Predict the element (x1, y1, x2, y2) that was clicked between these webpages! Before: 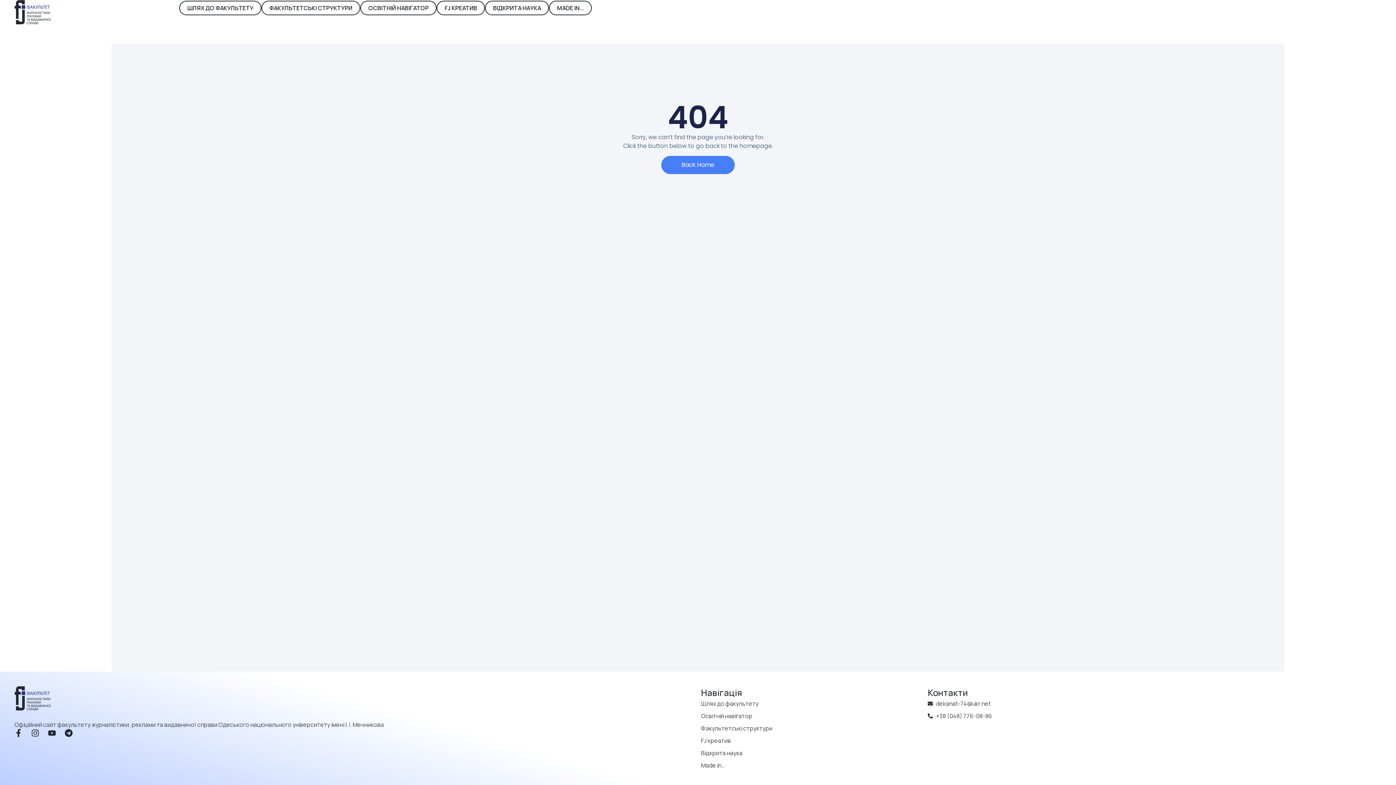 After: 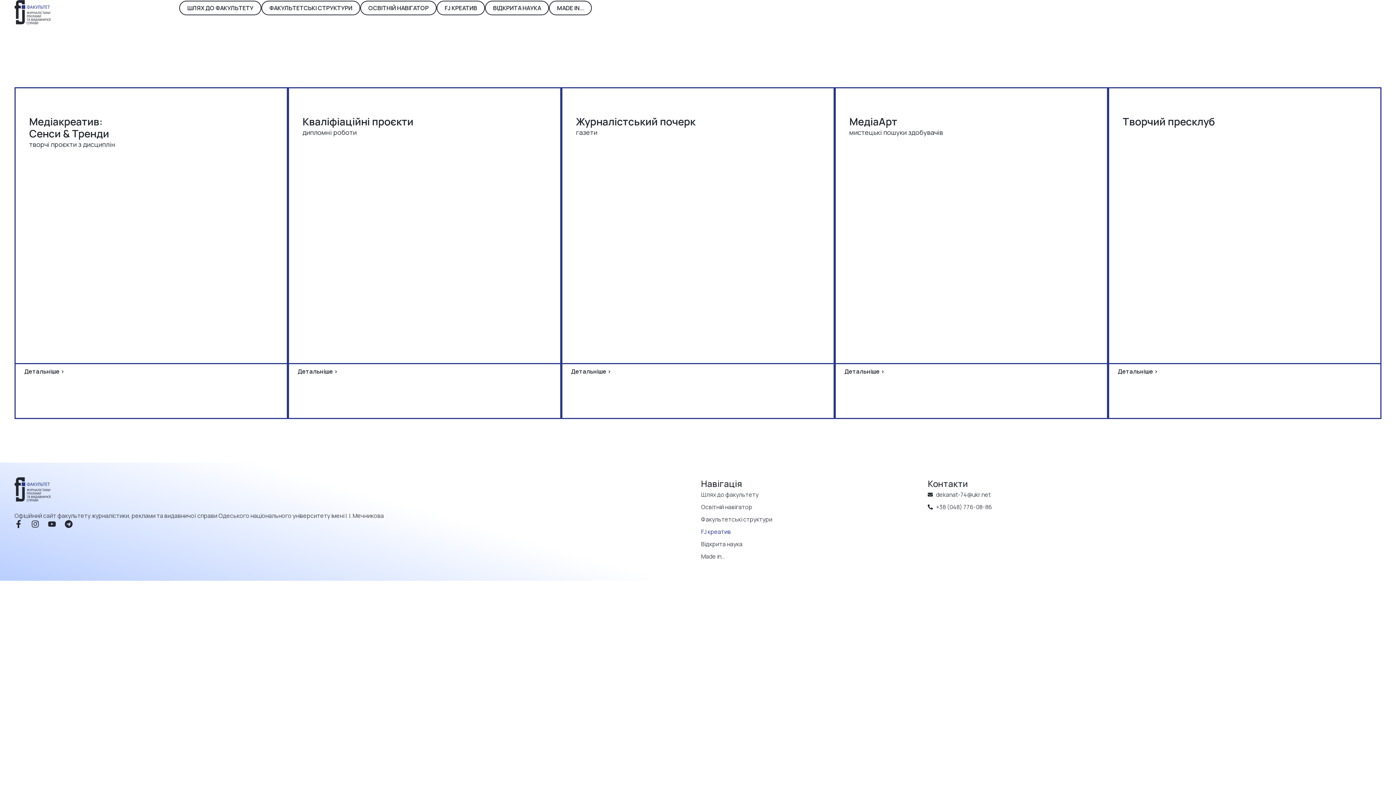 Action: label: FJ КРЕАТИВ bbox: (436, 0, 485, 15)